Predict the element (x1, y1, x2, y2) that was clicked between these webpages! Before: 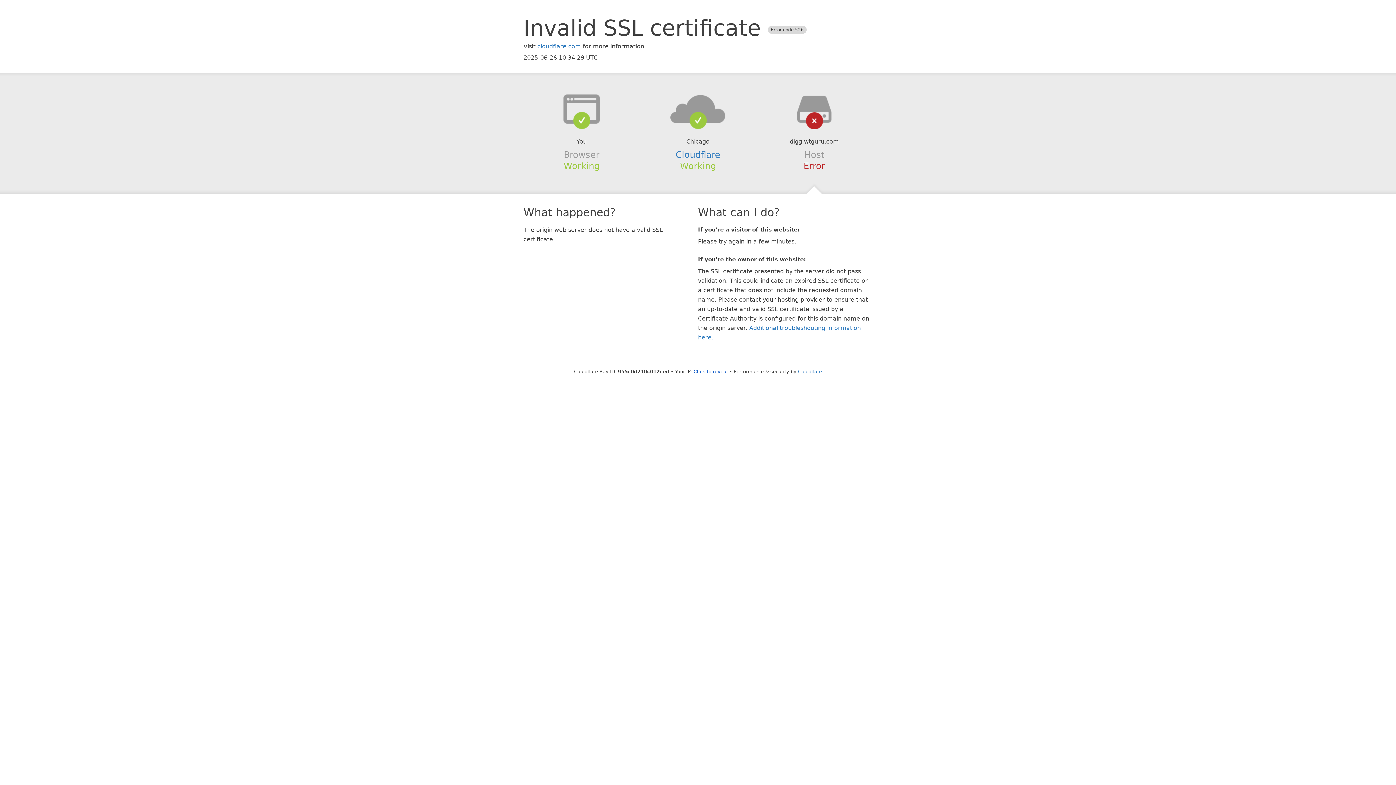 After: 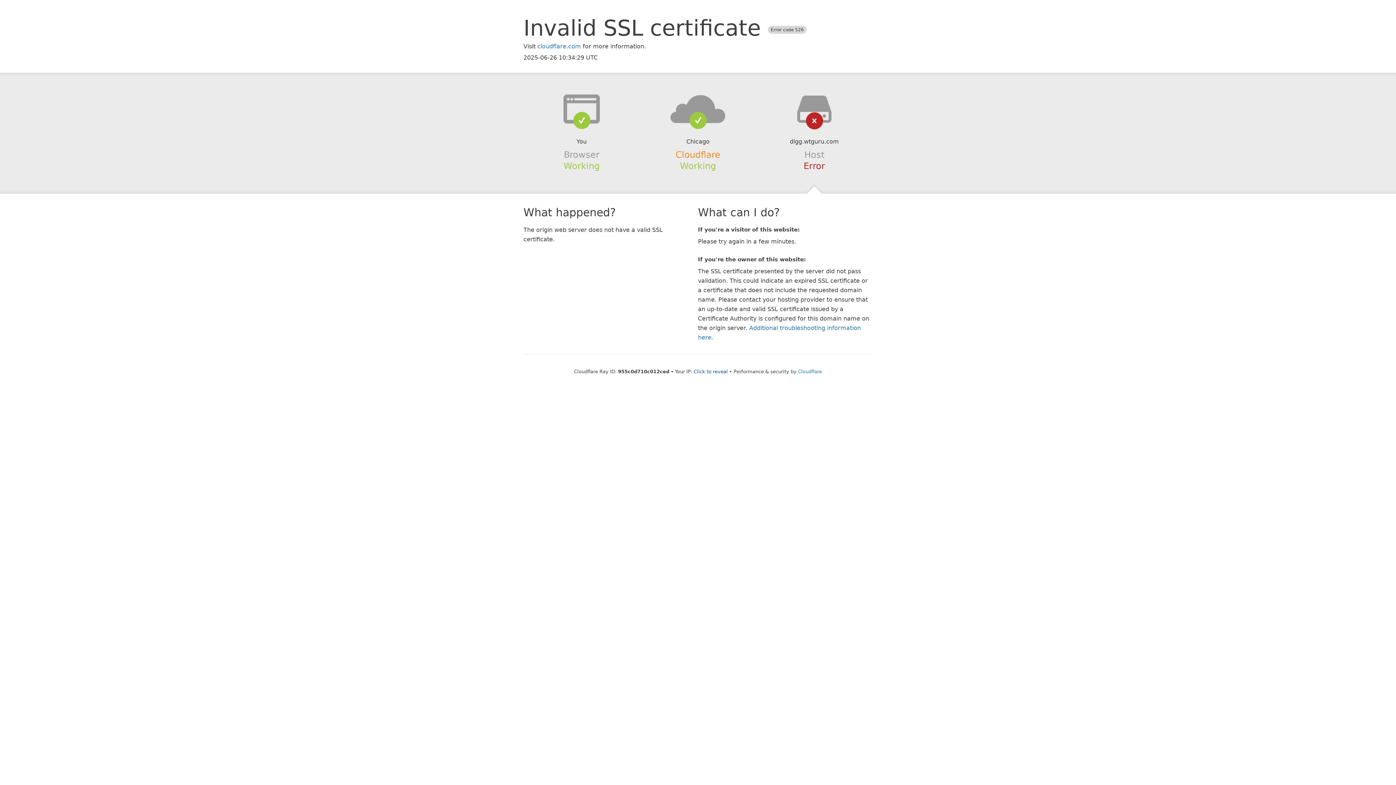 Action: label: Cloudflare bbox: (675, 149, 720, 159)